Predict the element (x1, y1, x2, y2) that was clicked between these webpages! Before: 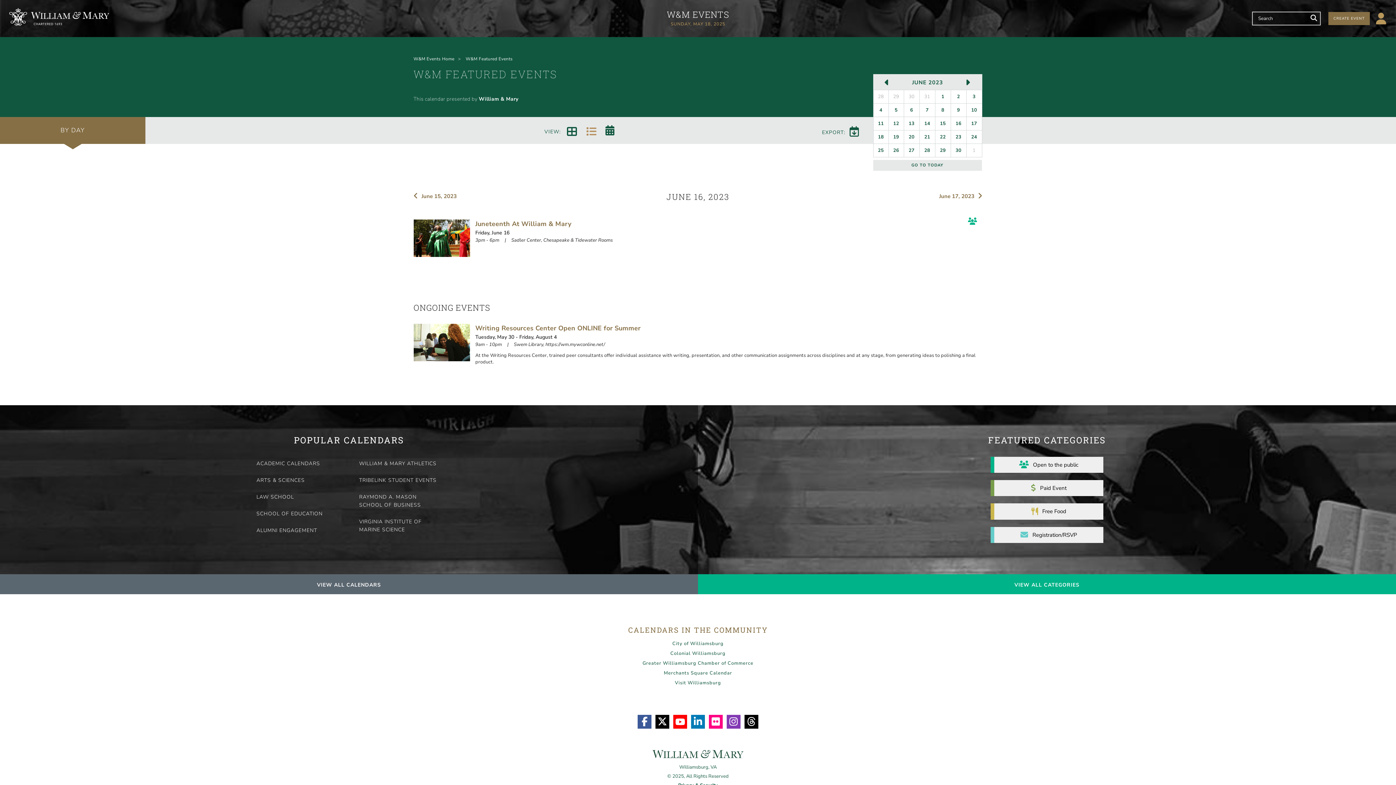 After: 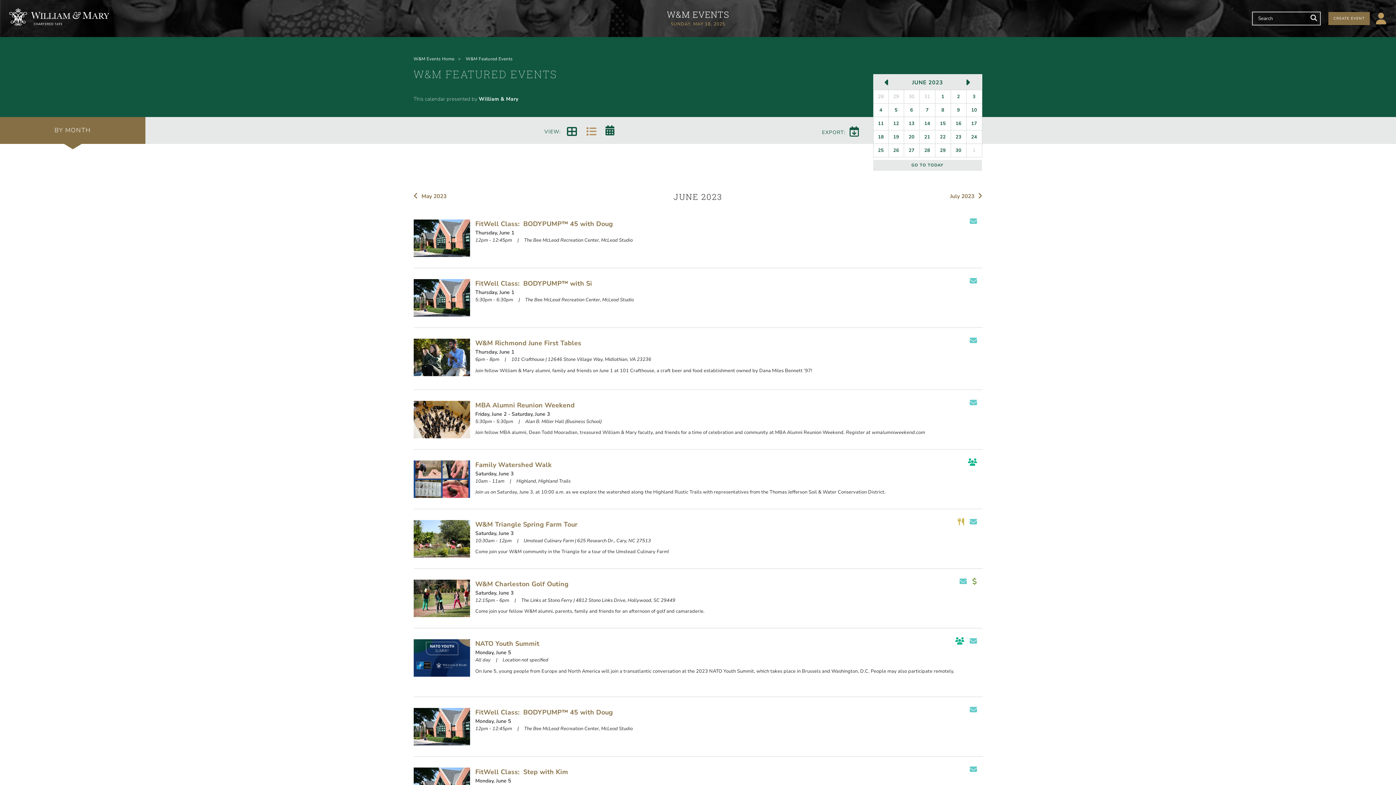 Action: bbox: (912, 74, 943, 89) label: JUNE 2023